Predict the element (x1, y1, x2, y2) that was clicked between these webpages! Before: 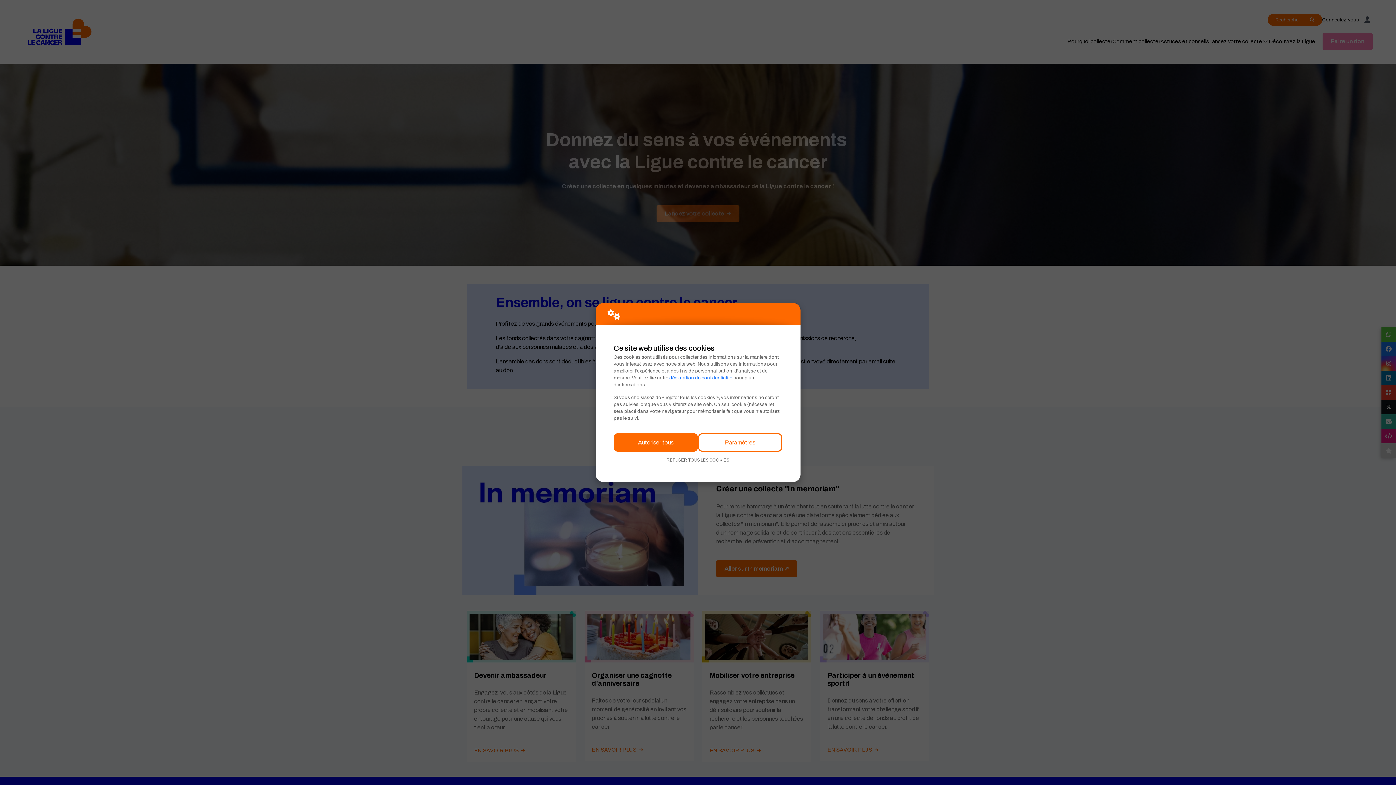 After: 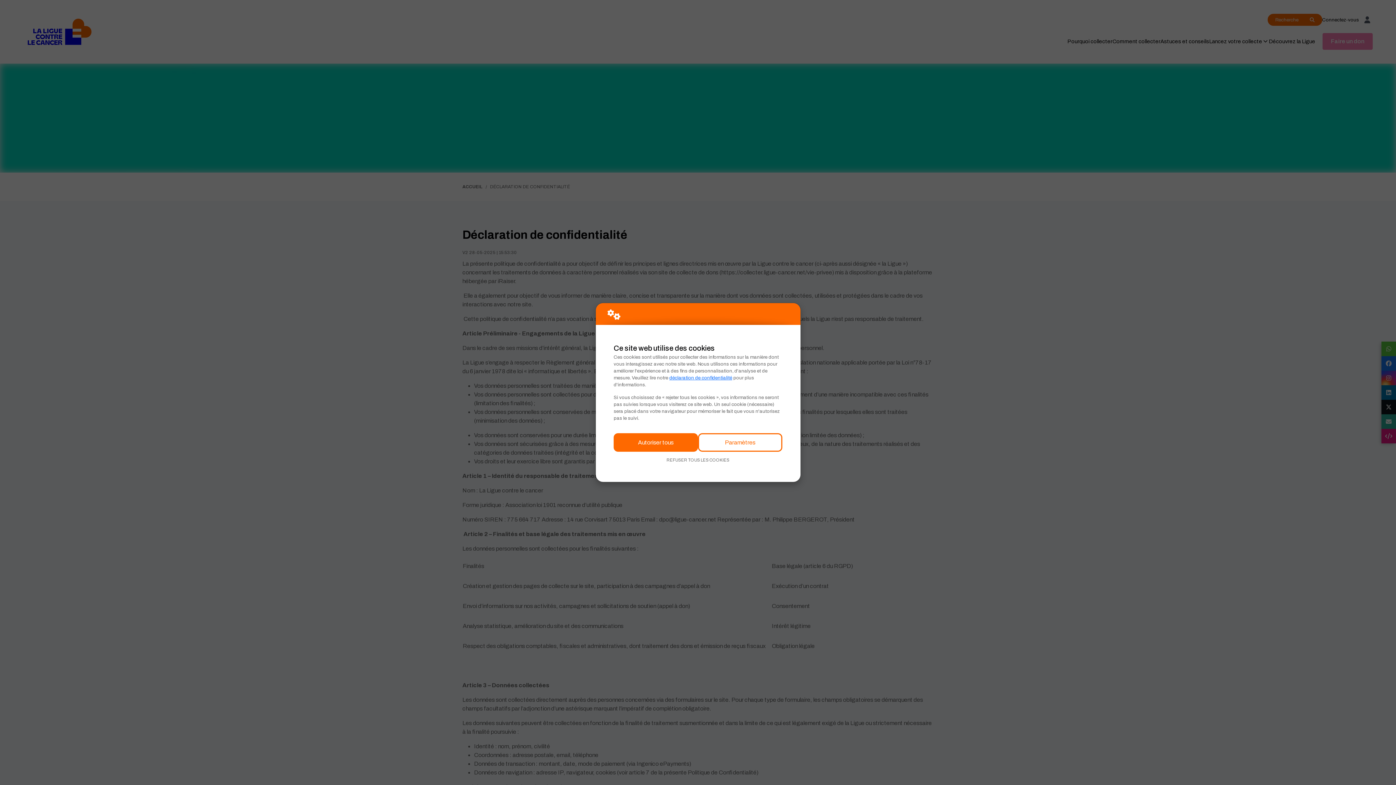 Action: bbox: (669, 375, 732, 380) label: déclaration de confidentialité